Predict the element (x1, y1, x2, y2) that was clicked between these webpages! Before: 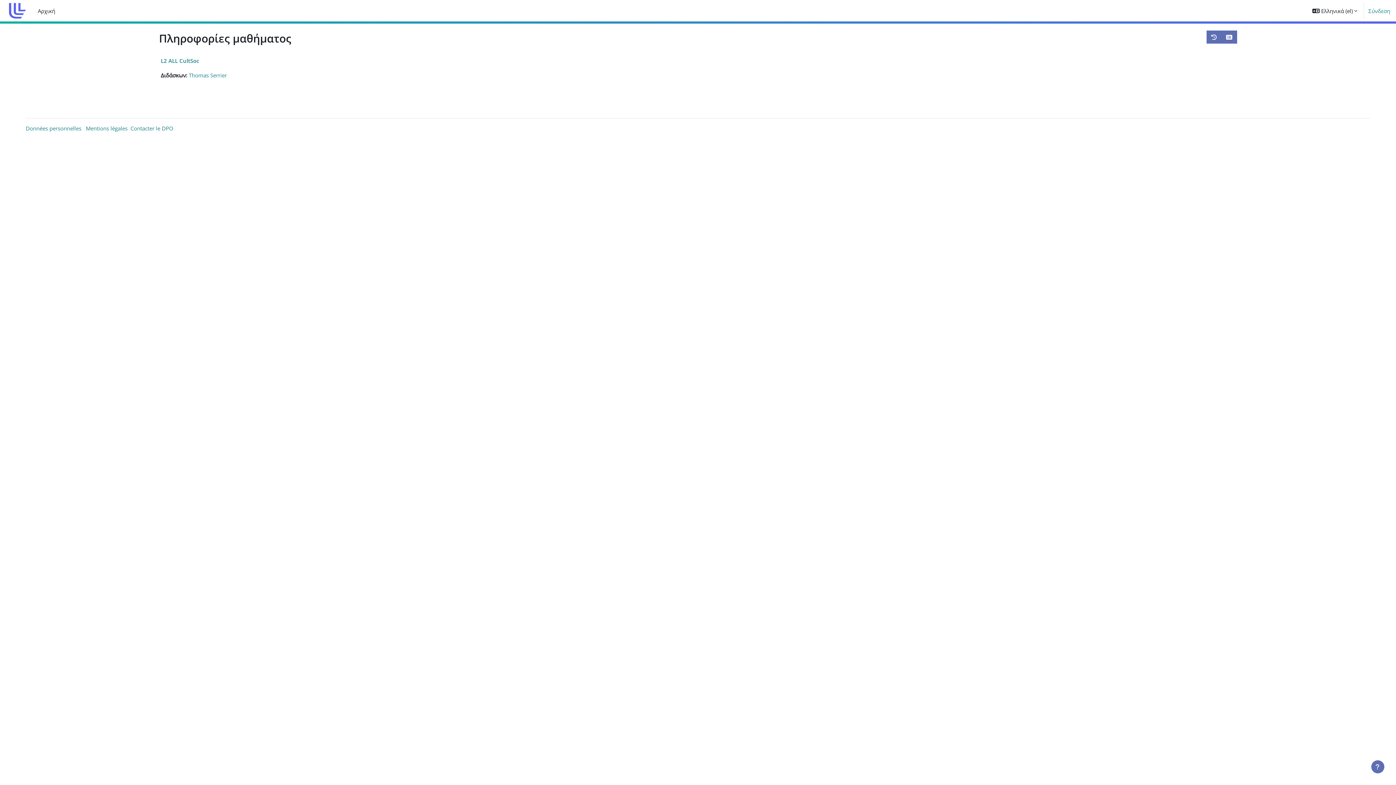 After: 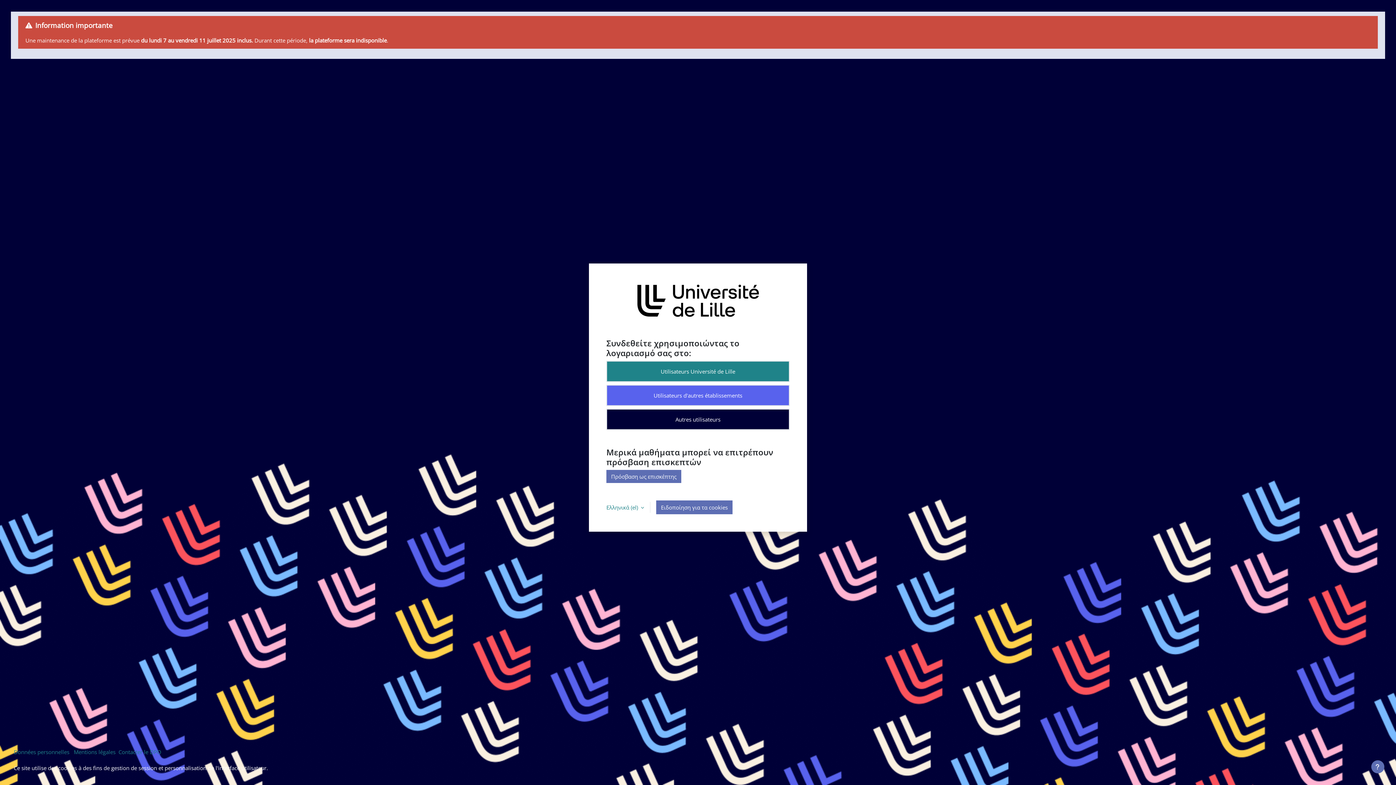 Action: label: L2 ALL CultSoc bbox: (160, 57, 199, 64)